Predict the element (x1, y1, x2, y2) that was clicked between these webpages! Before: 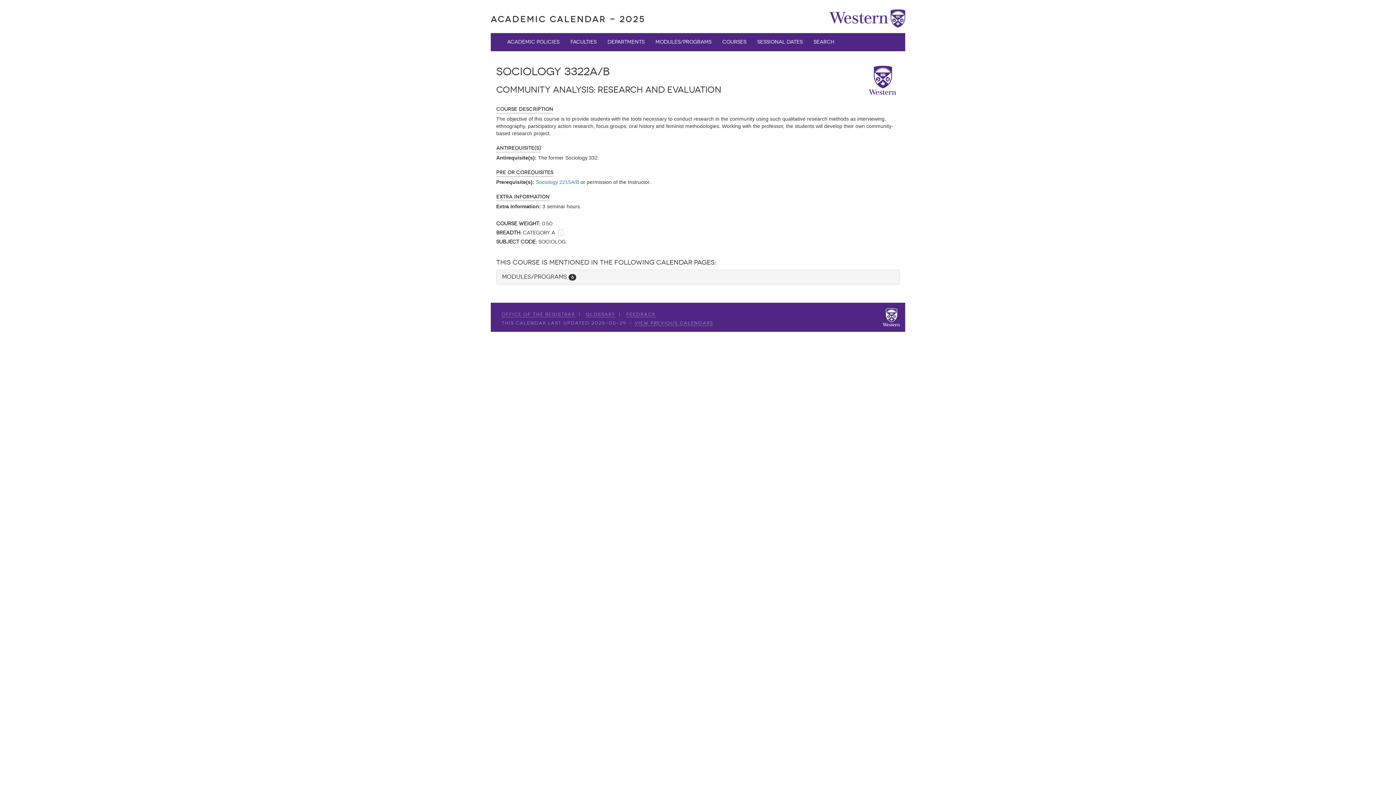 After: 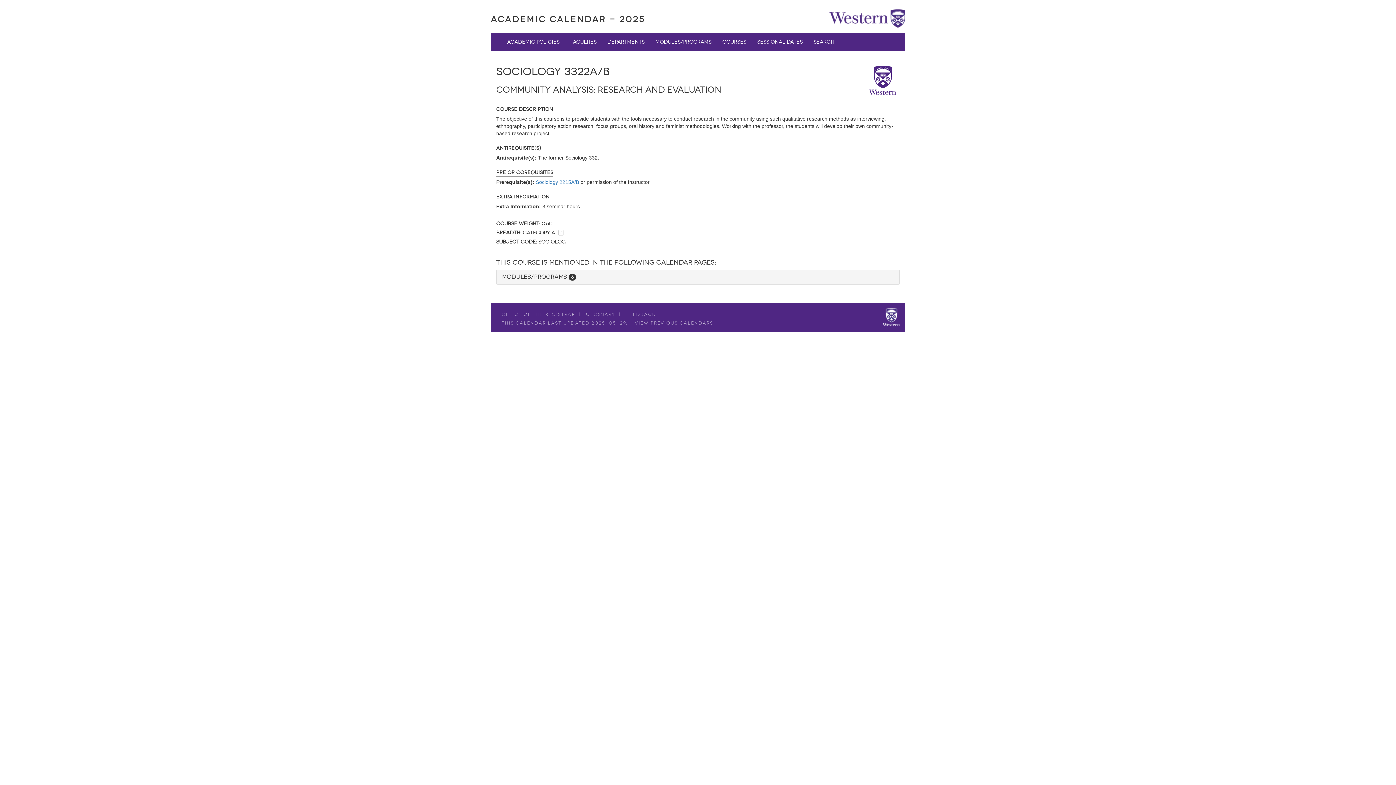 Action: bbox: (501, 312, 575, 317) label: Office of the Registrar